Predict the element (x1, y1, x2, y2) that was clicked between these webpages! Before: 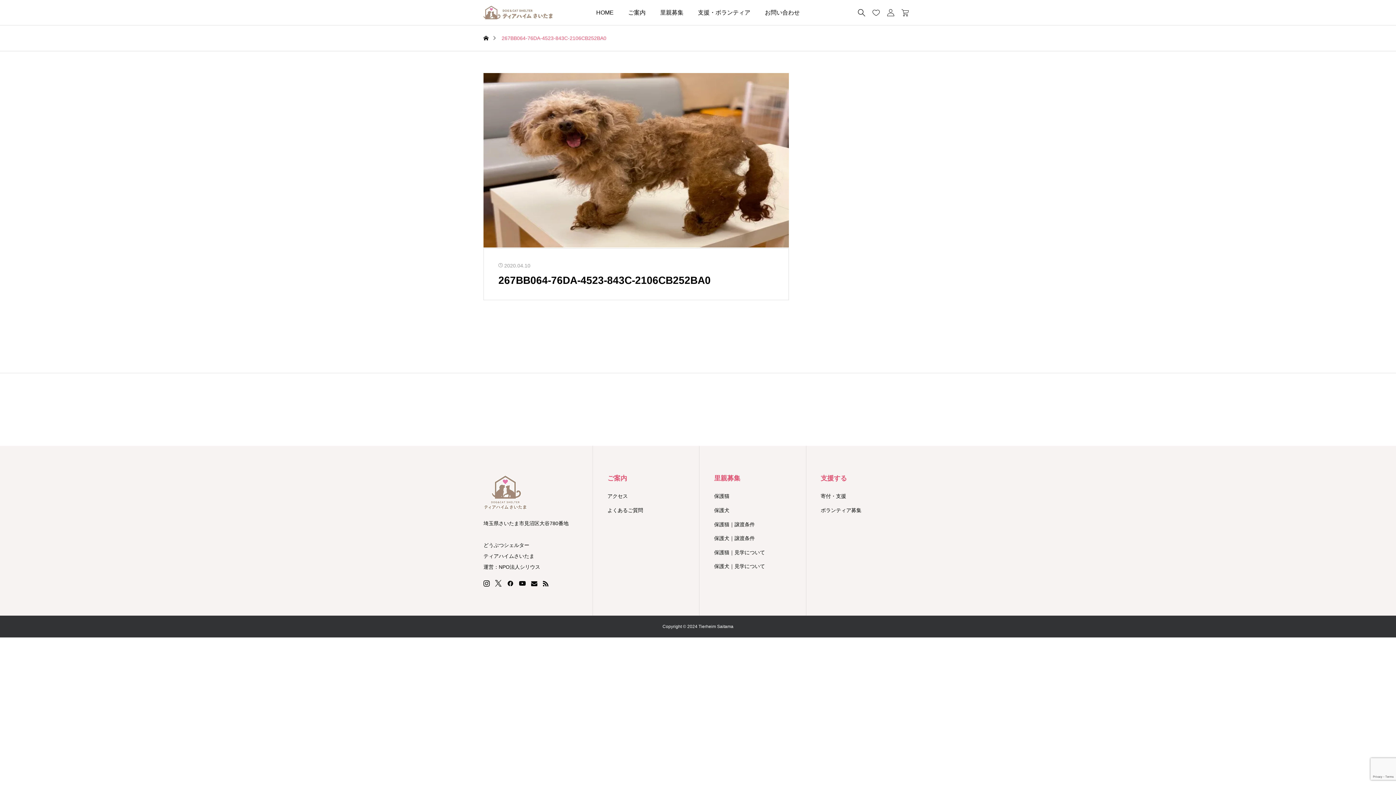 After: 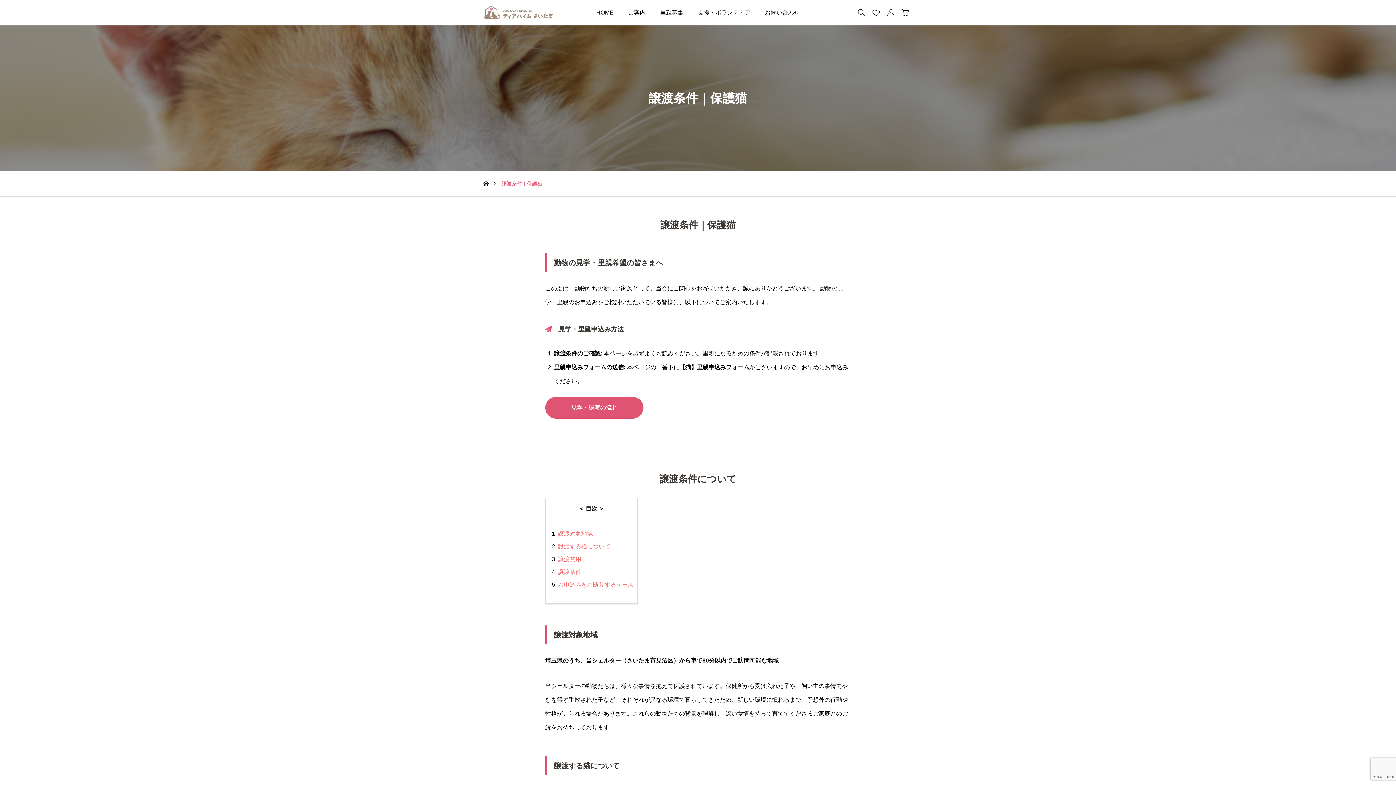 Action: label: 保護猫｜譲渡条件 bbox: (714, 521, 755, 527)